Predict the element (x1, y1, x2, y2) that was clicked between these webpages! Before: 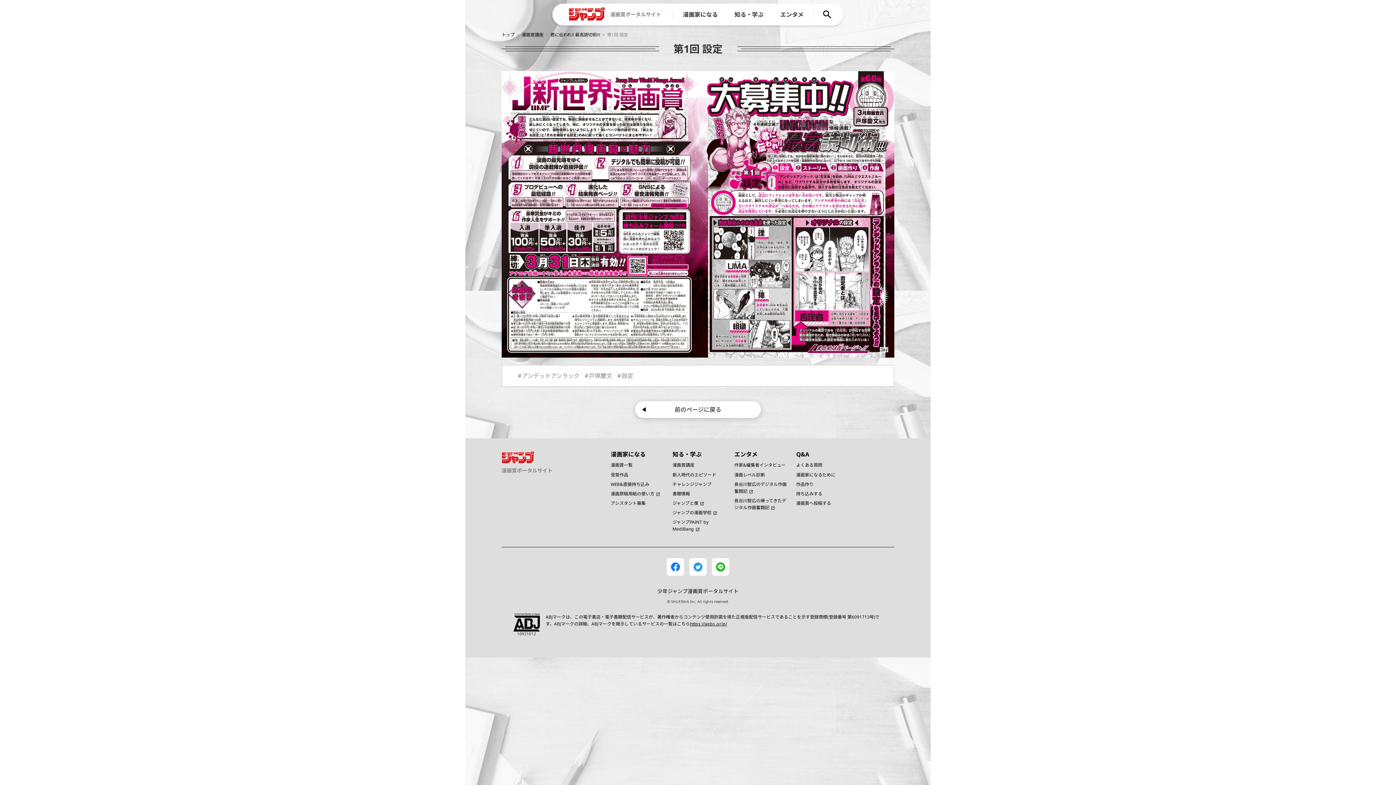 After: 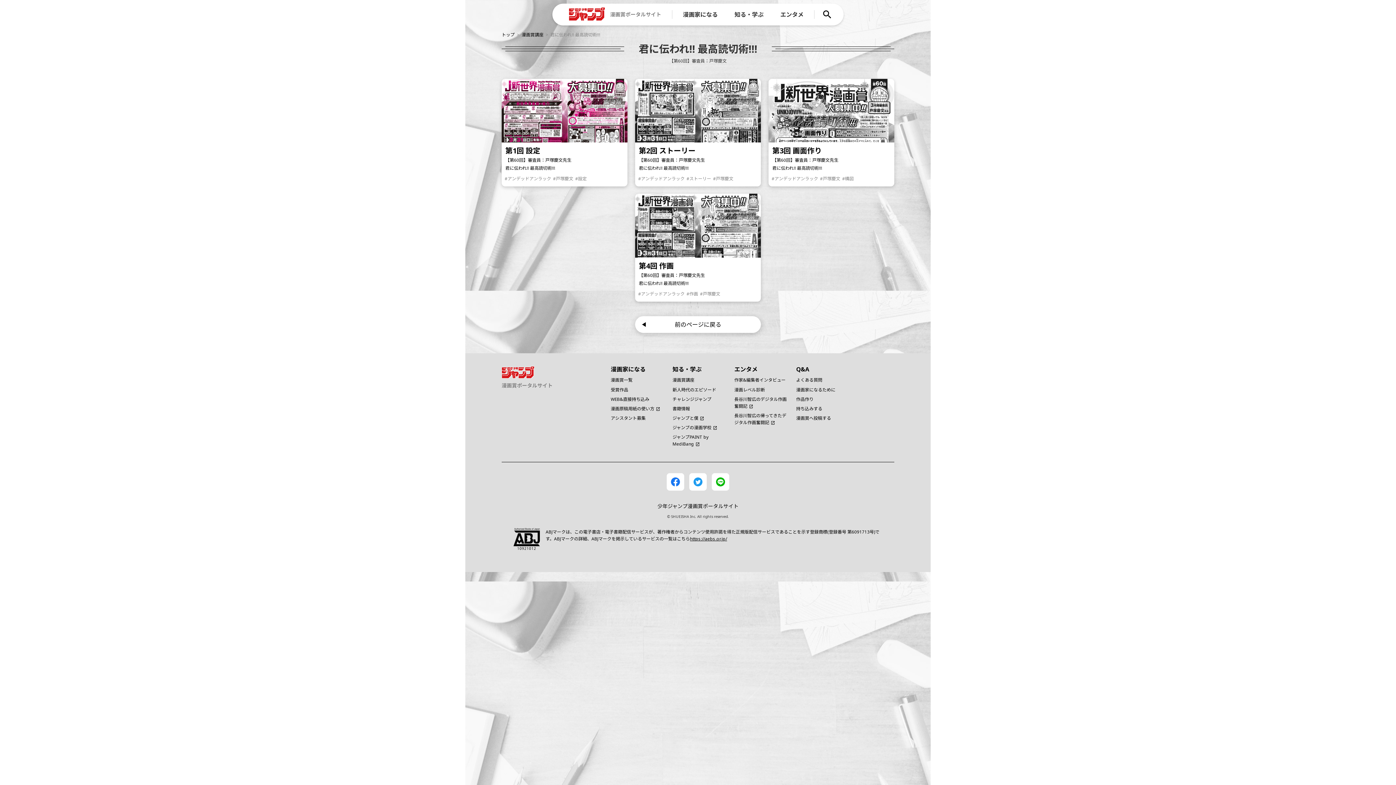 Action: bbox: (550, 31, 600, 37) label: 君に伝われ!! 最高読切術!!!